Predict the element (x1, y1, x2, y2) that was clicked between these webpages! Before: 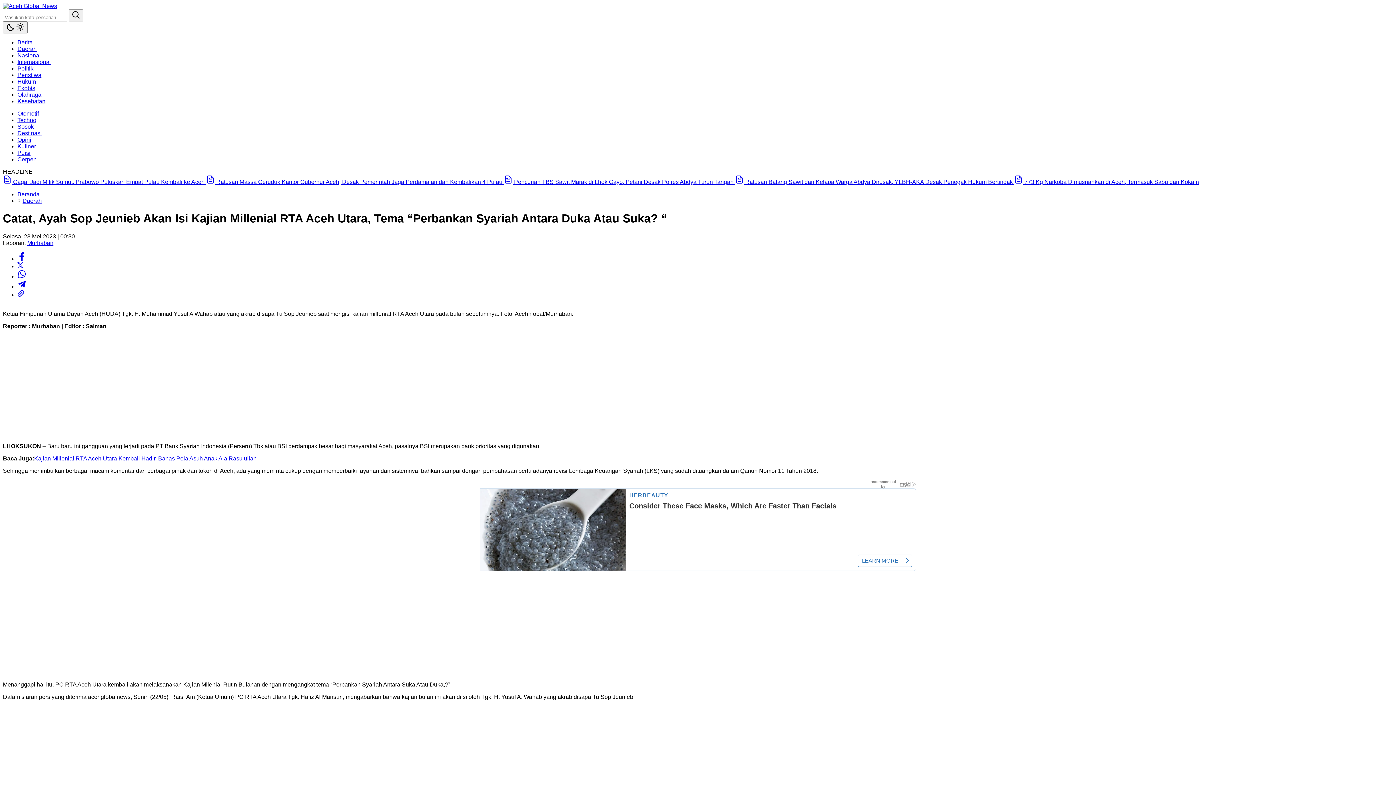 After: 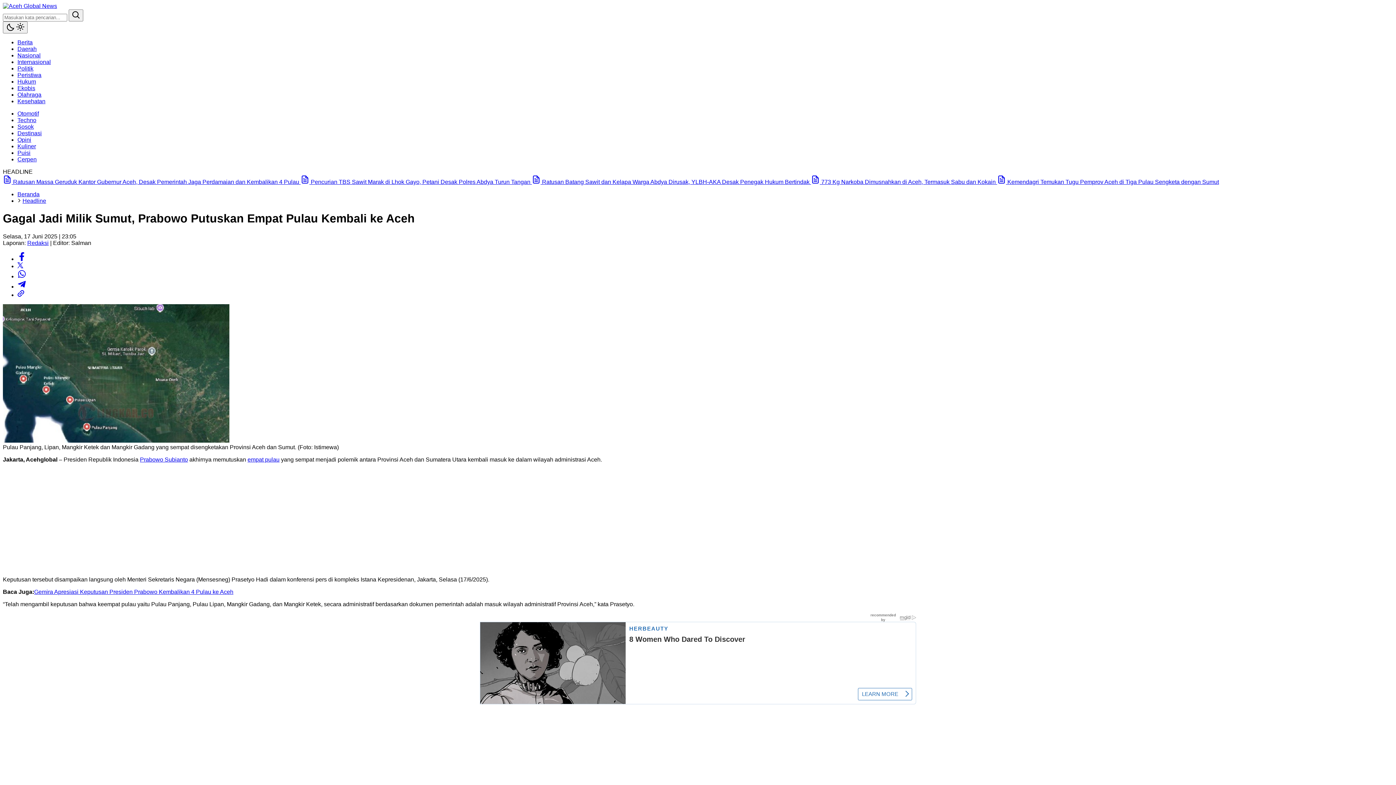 Action: bbox: (2, 178, 206, 185) label:  Gagal Jadi Milik Sumut, Prabowo Putuskan Empat Pulau Kembali ke Aceh 